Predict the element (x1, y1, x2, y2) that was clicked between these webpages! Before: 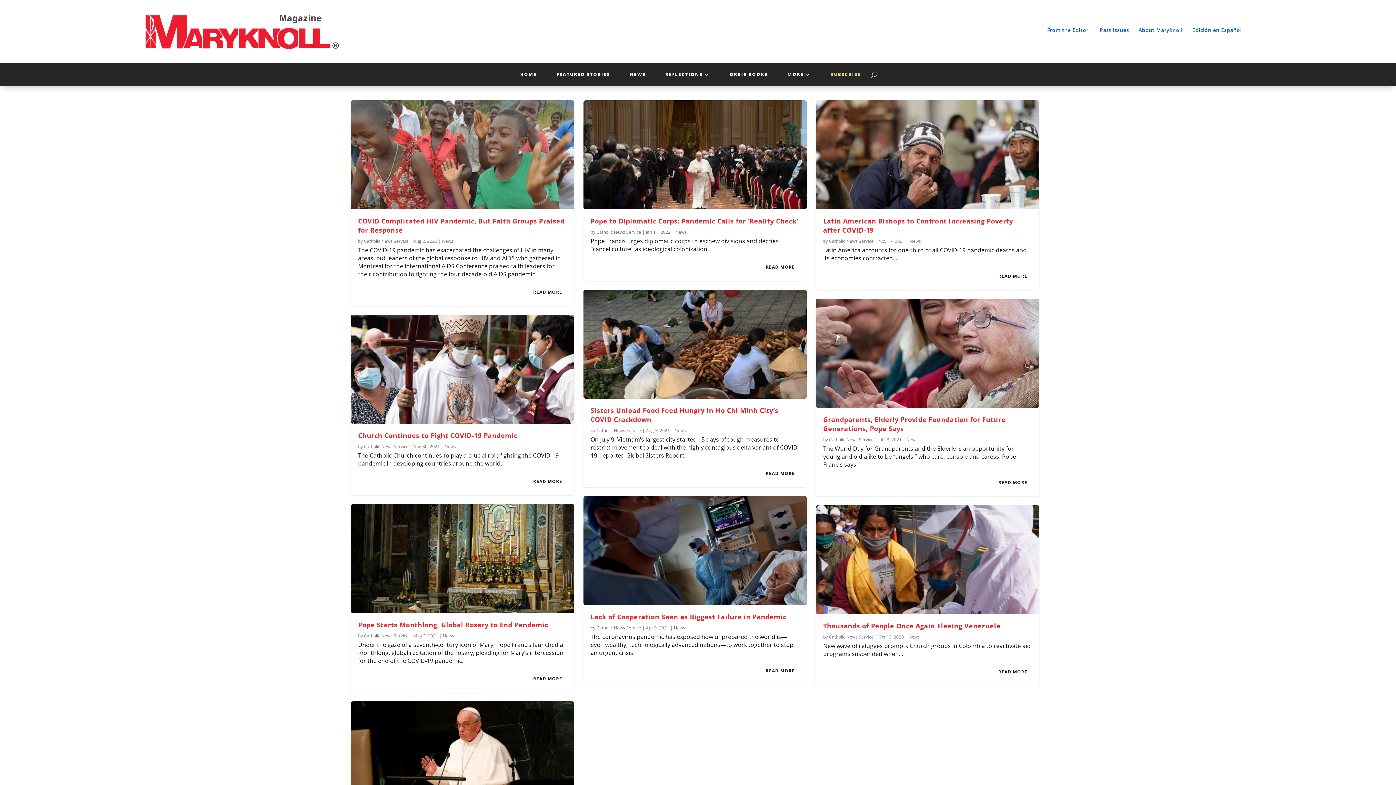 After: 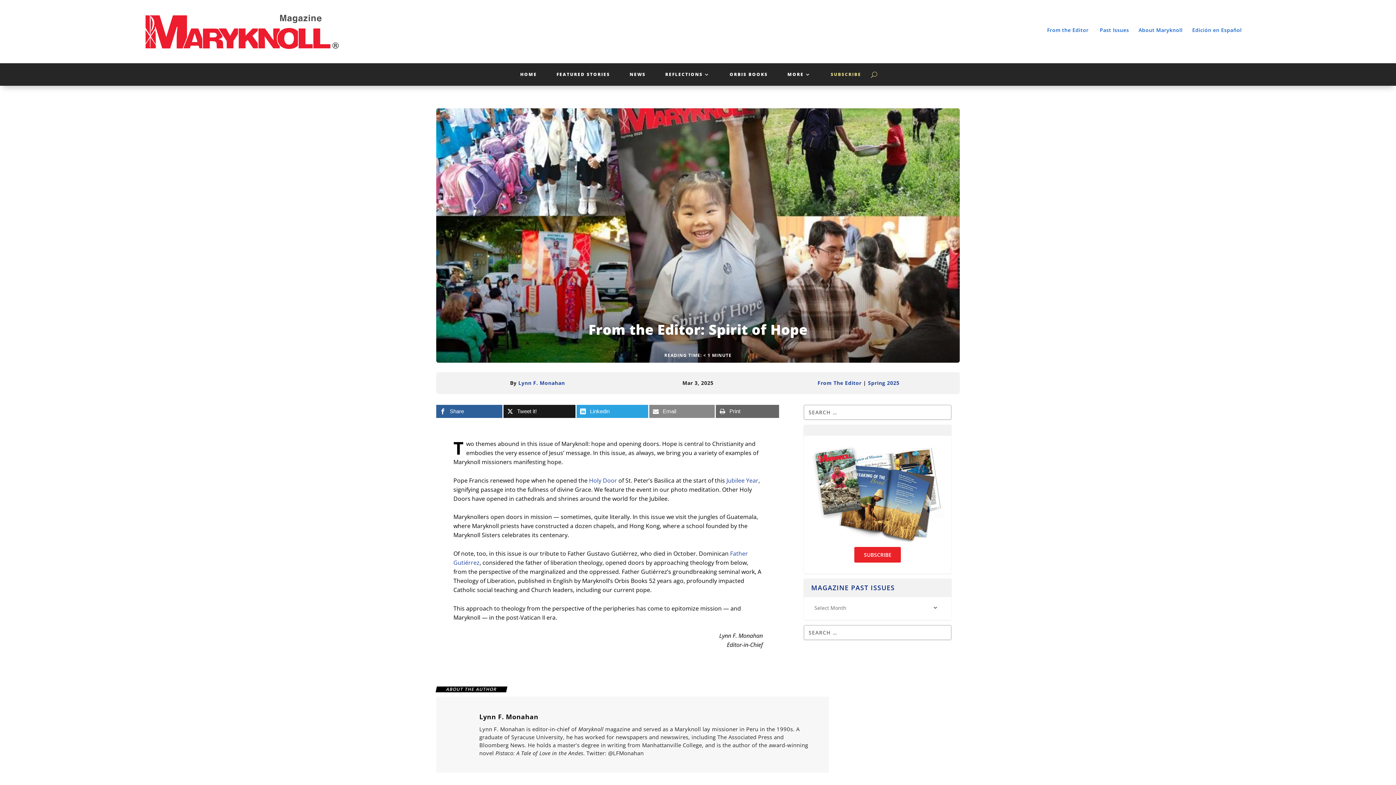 Action: label: From the Editor bbox: (1047, 26, 1088, 33)